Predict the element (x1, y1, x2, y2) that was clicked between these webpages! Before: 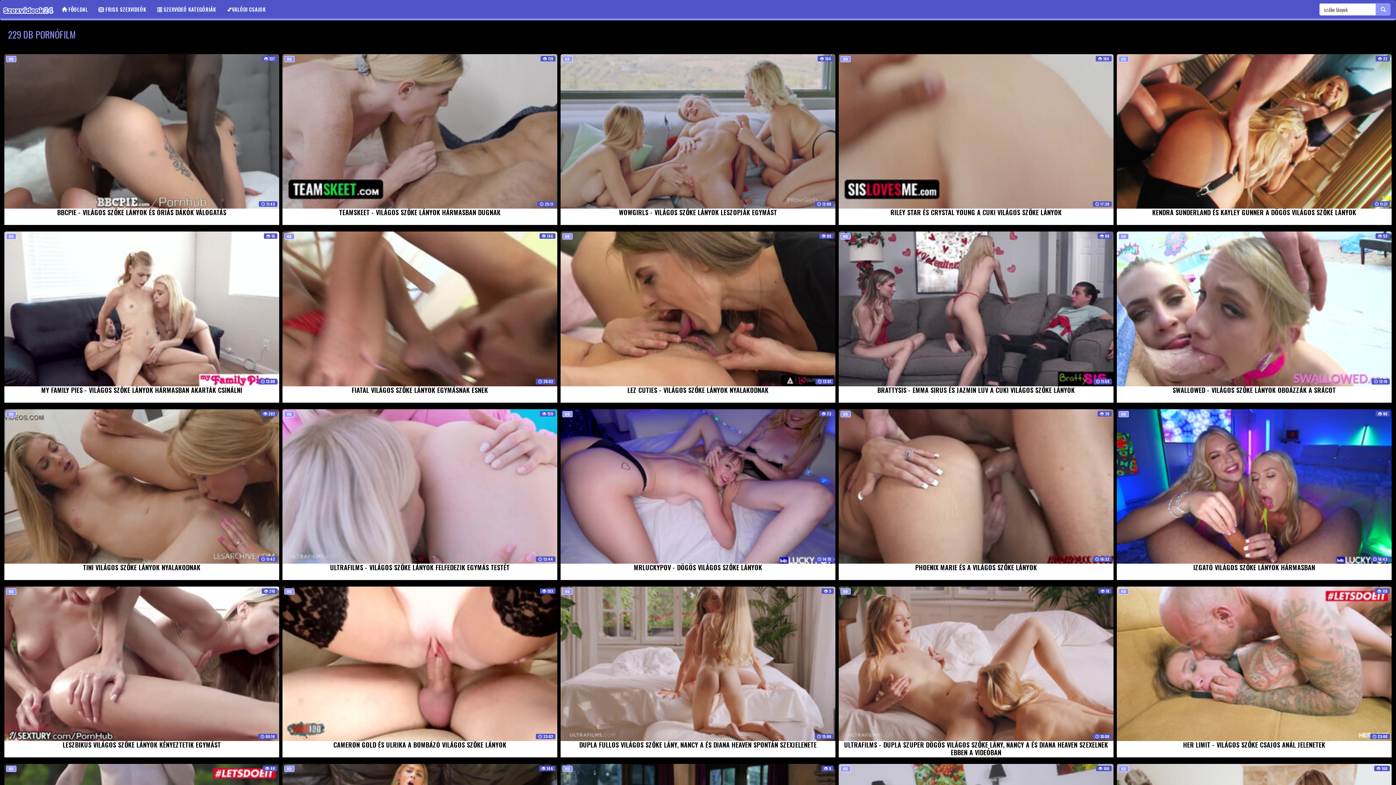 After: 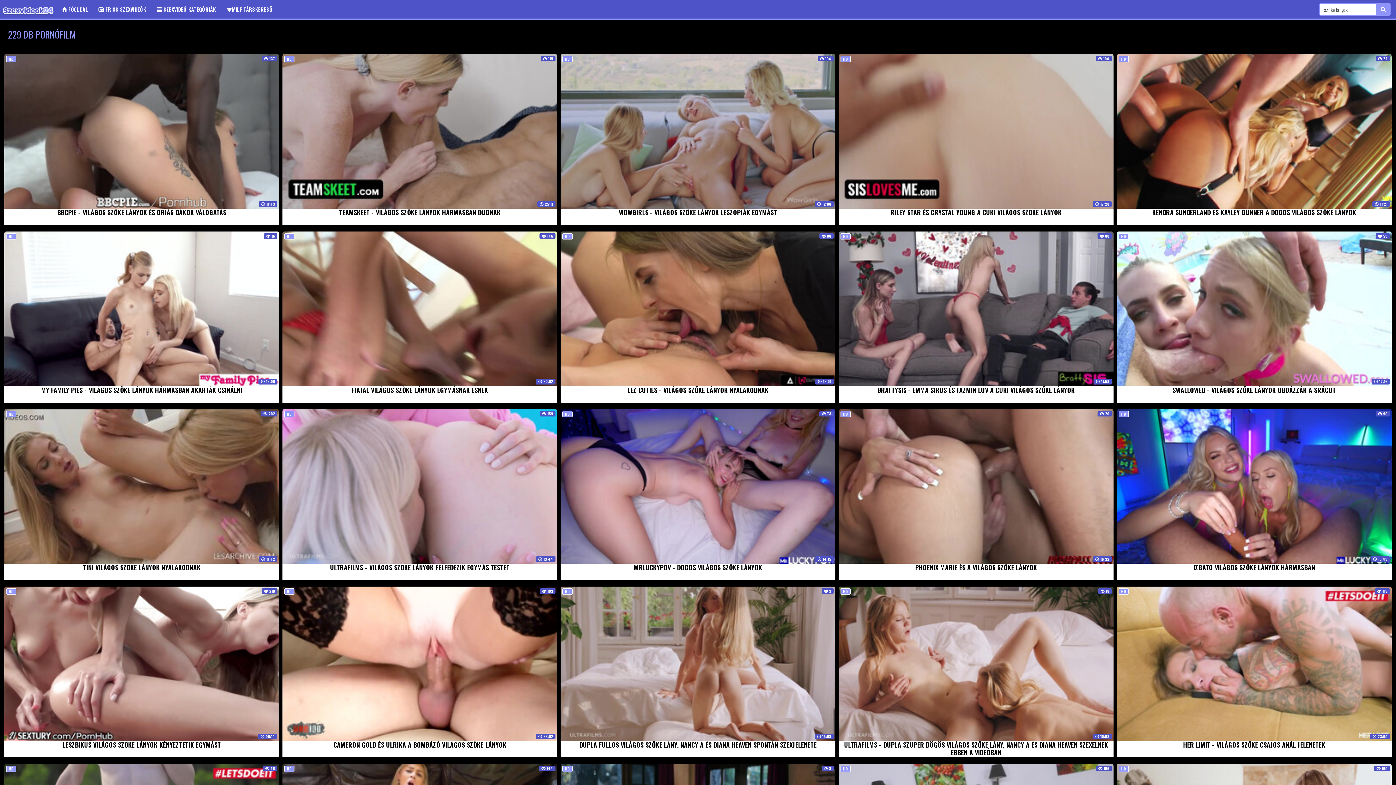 Action: bbox: (1376, 3, 1390, 15)